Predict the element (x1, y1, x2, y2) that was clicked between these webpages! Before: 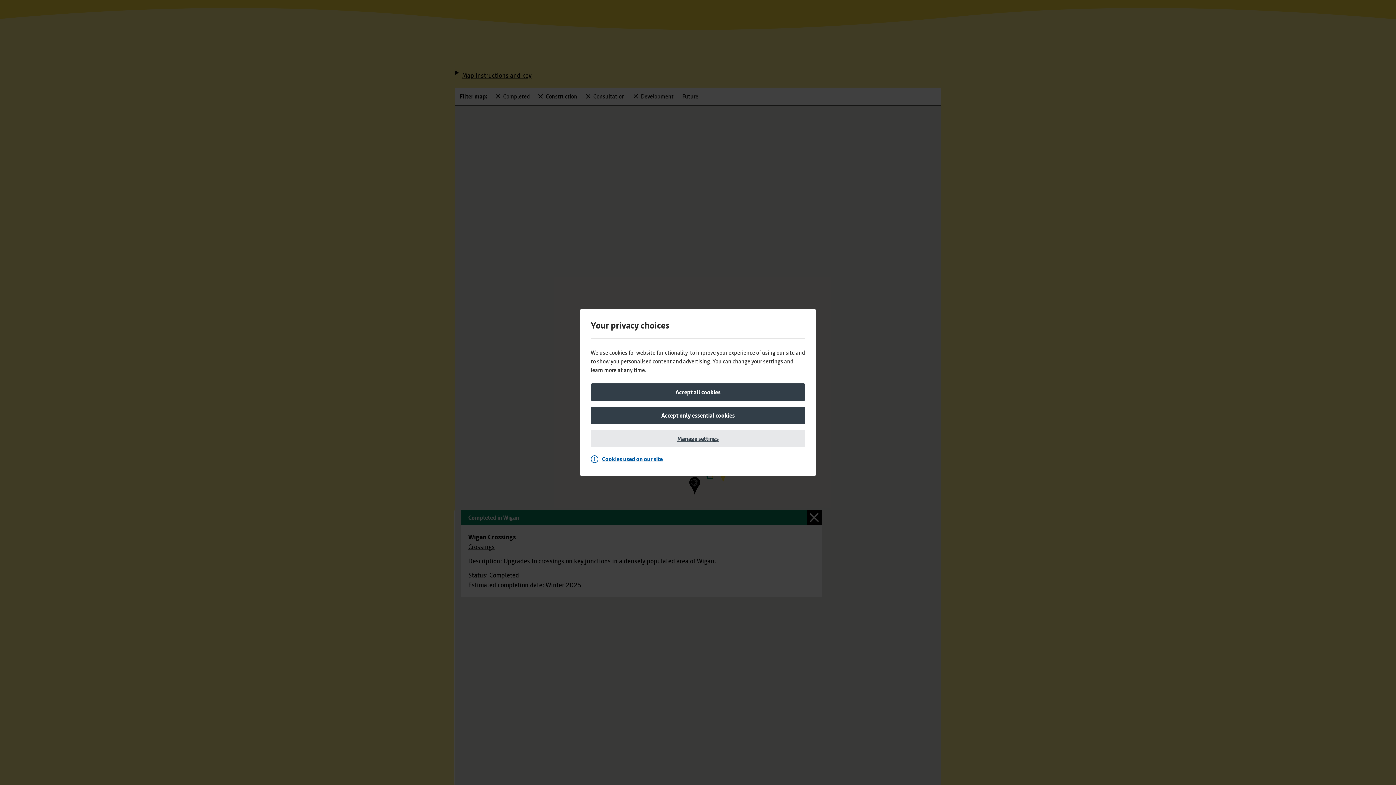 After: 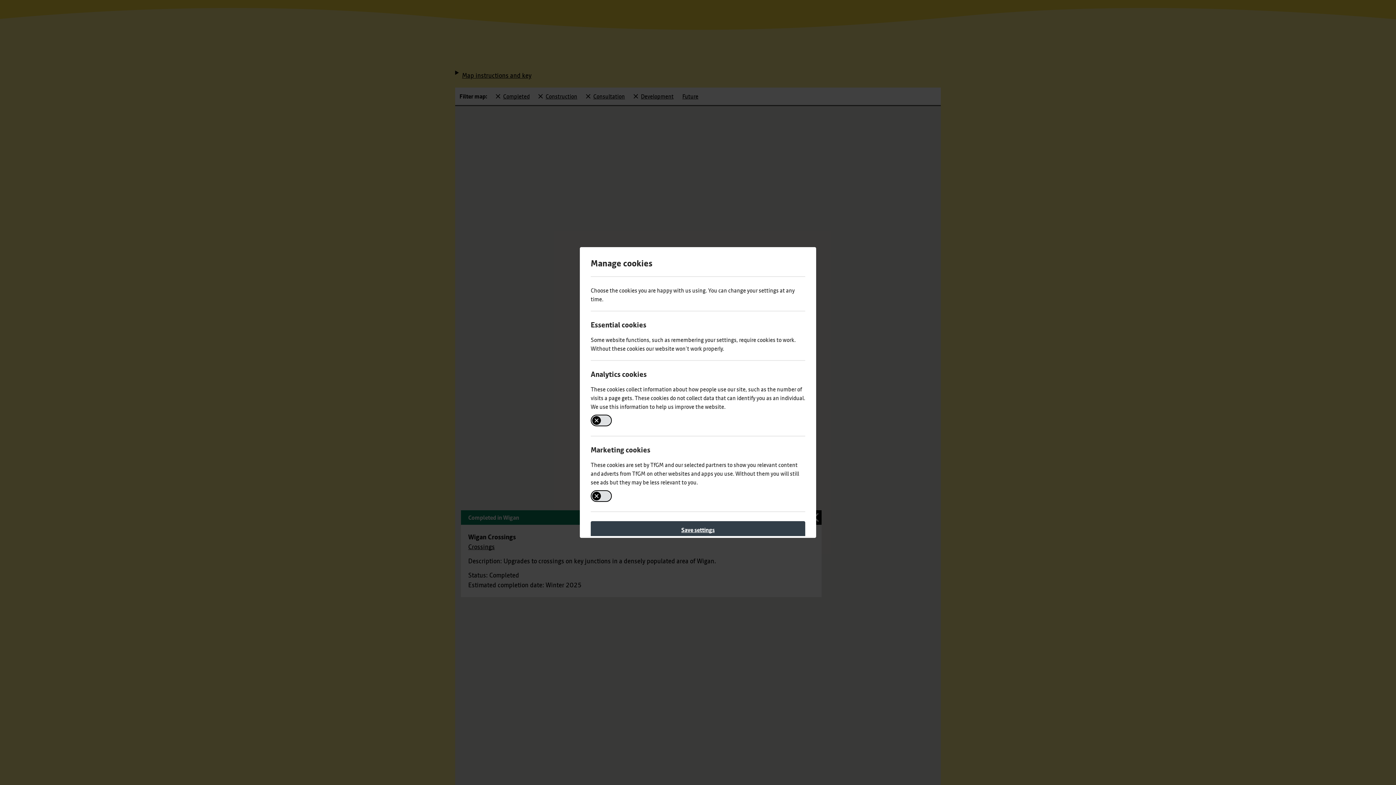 Action: bbox: (590, 430, 805, 447) label: Manage settings